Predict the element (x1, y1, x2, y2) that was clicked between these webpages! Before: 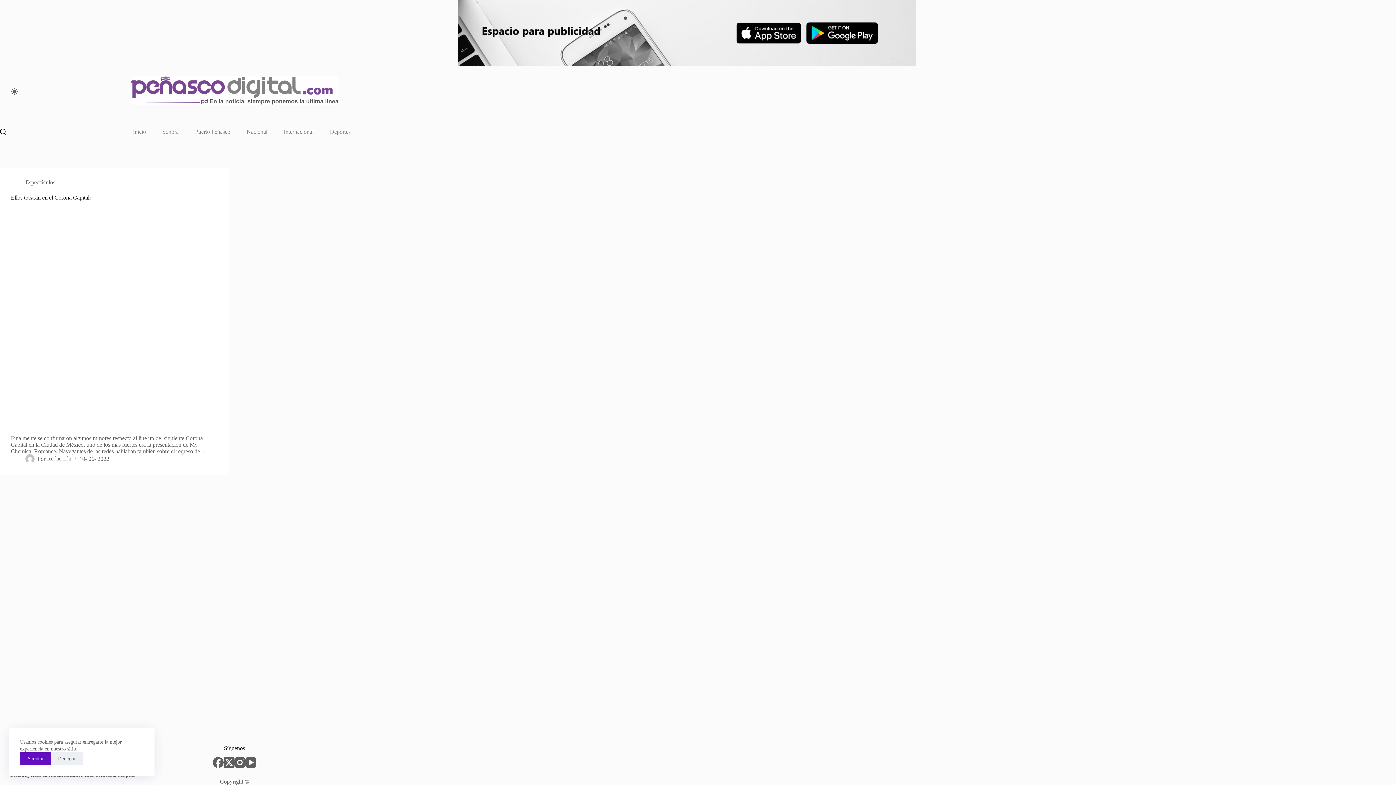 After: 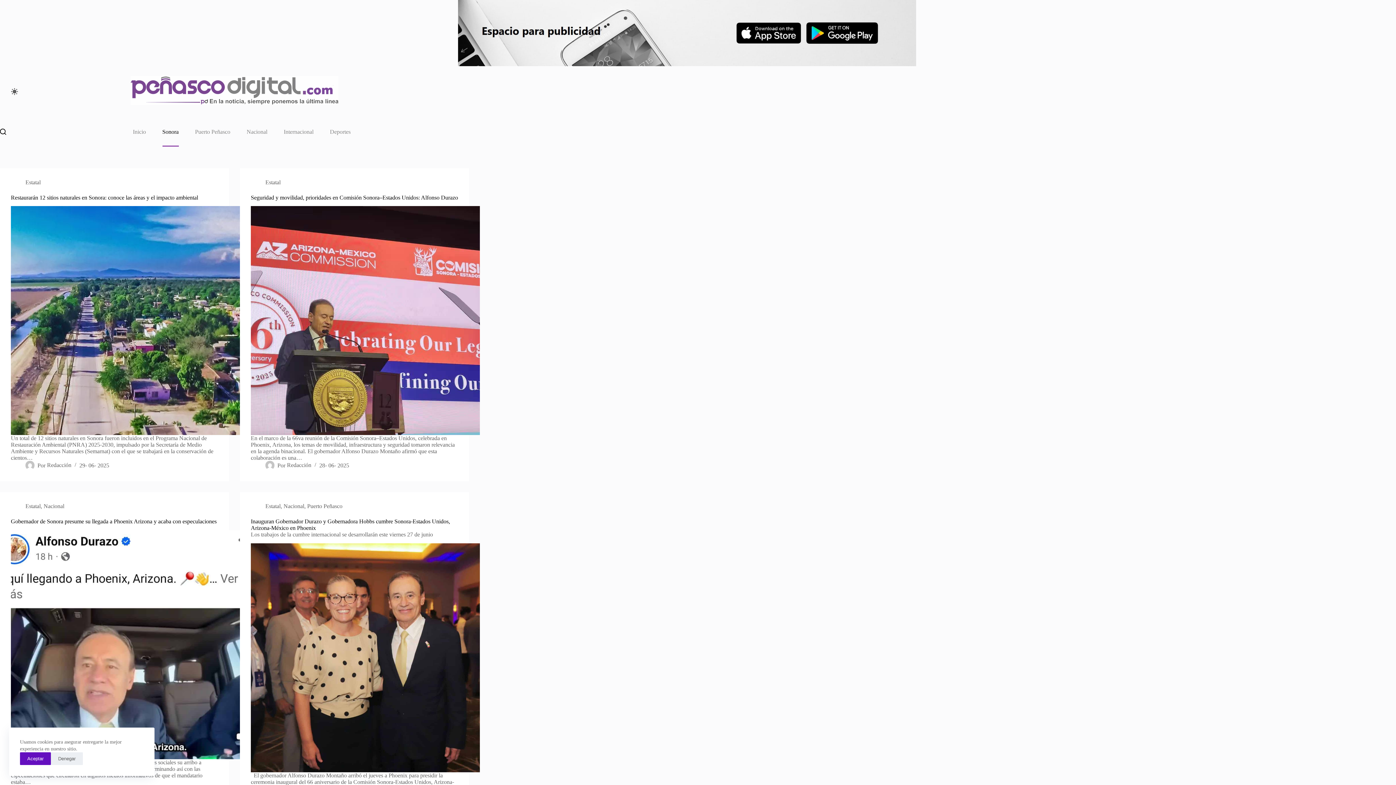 Action: bbox: (154, 117, 186, 146) label: Sonora